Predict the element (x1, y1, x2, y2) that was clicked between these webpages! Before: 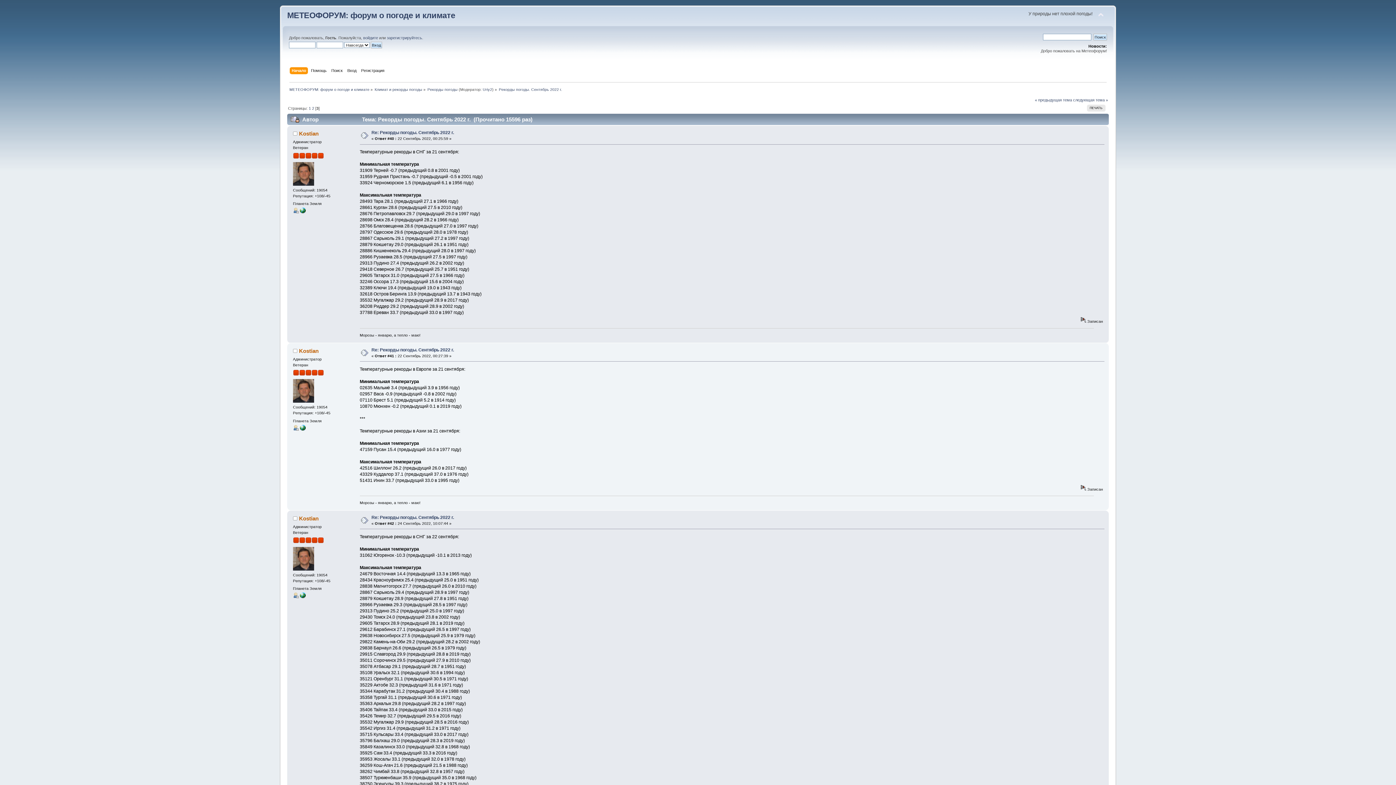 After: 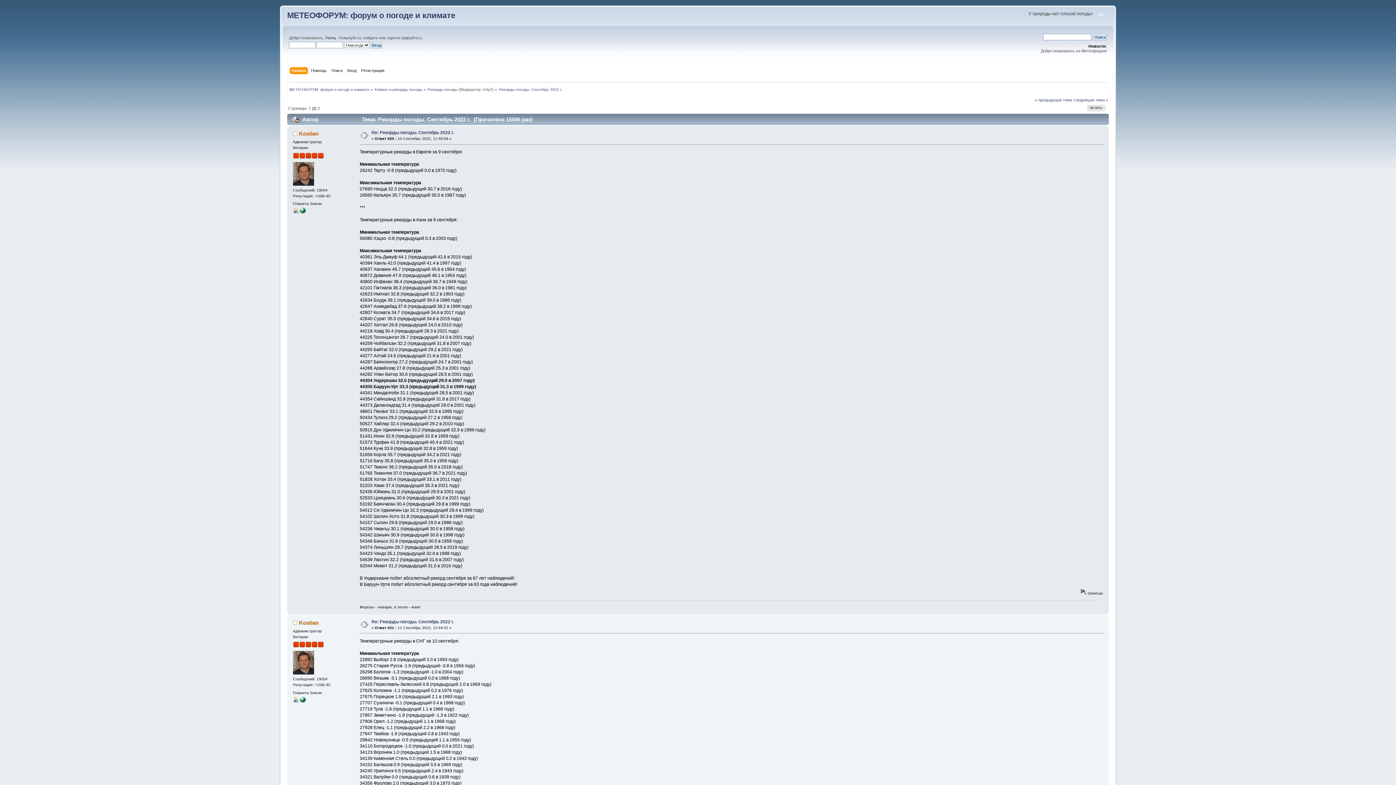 Action: bbox: (312, 106, 314, 110) label: 2